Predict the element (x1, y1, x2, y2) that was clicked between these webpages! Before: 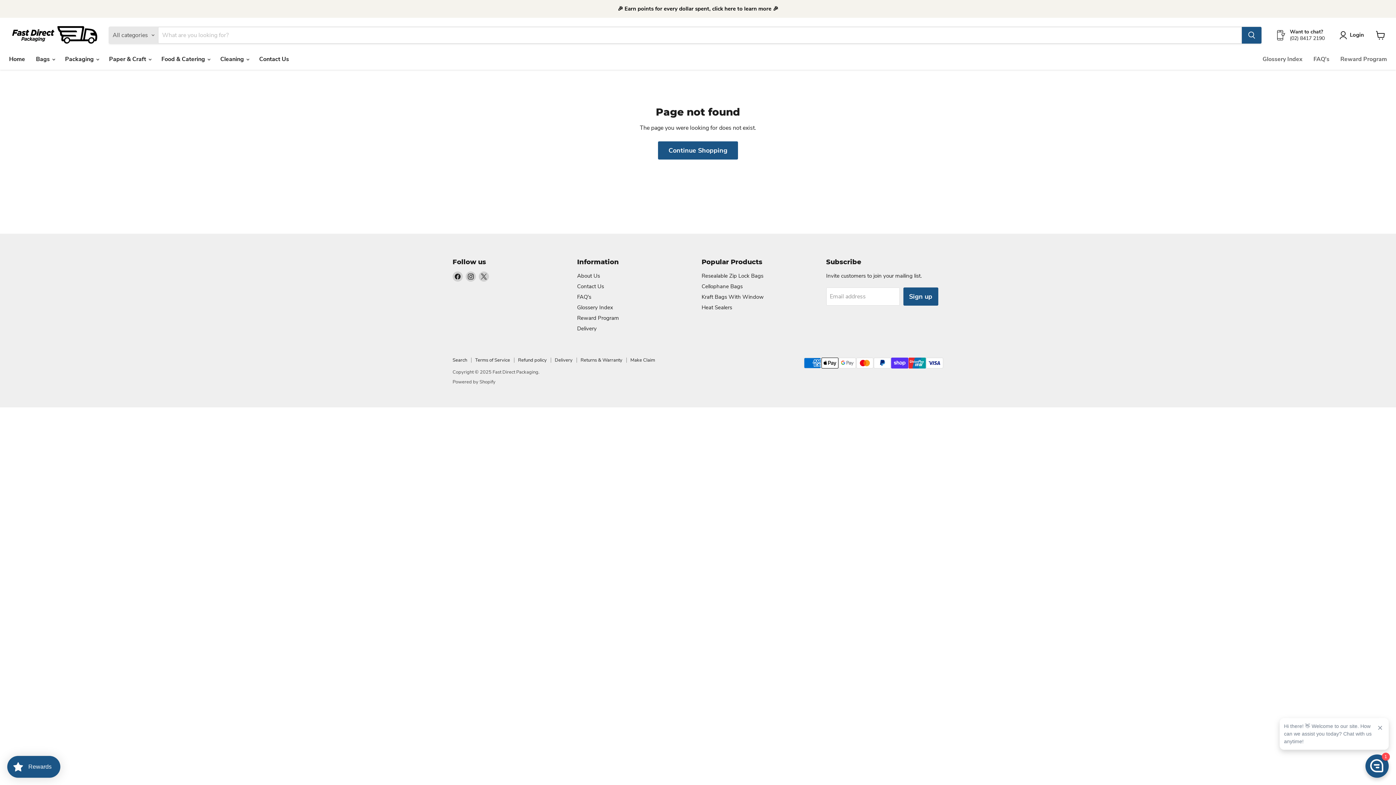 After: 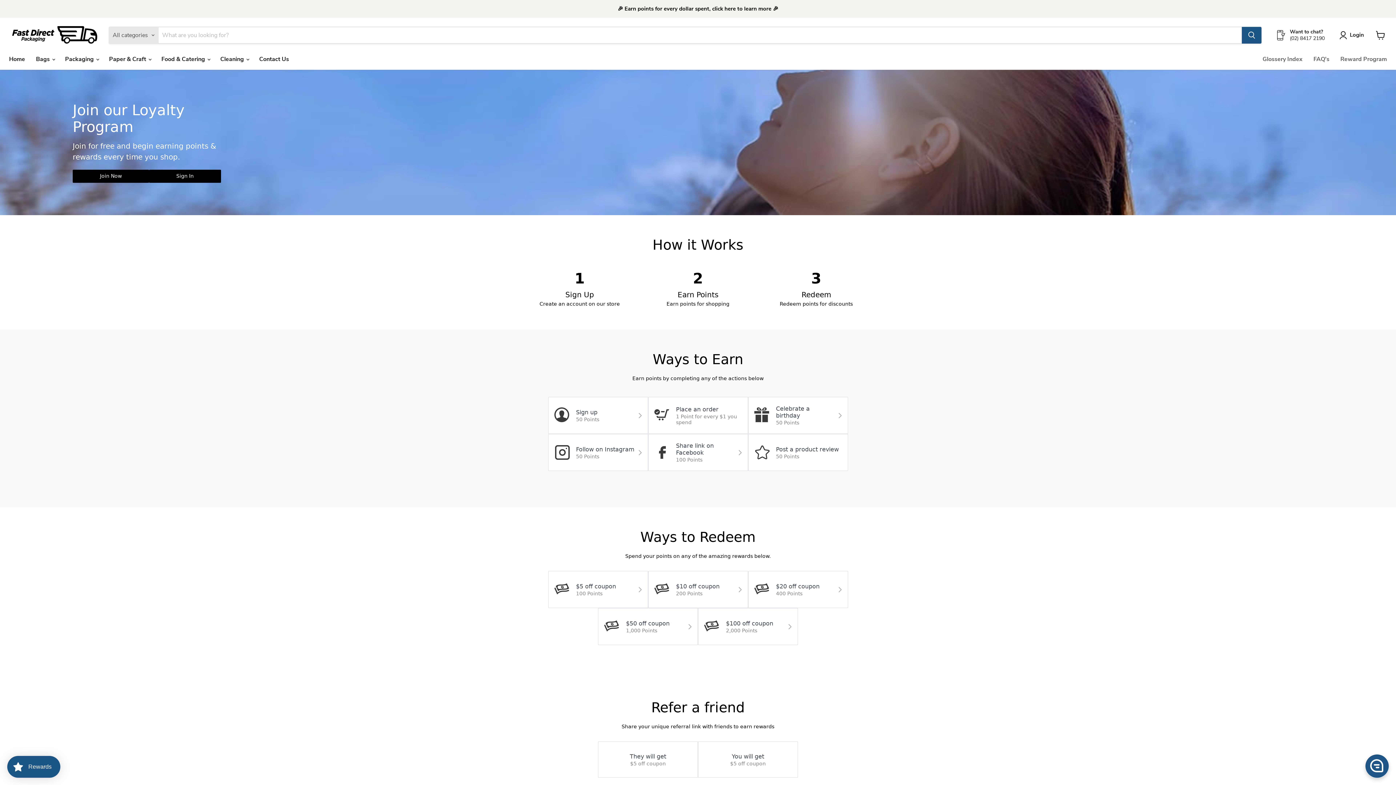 Action: bbox: (1, 1, 1394, 16)